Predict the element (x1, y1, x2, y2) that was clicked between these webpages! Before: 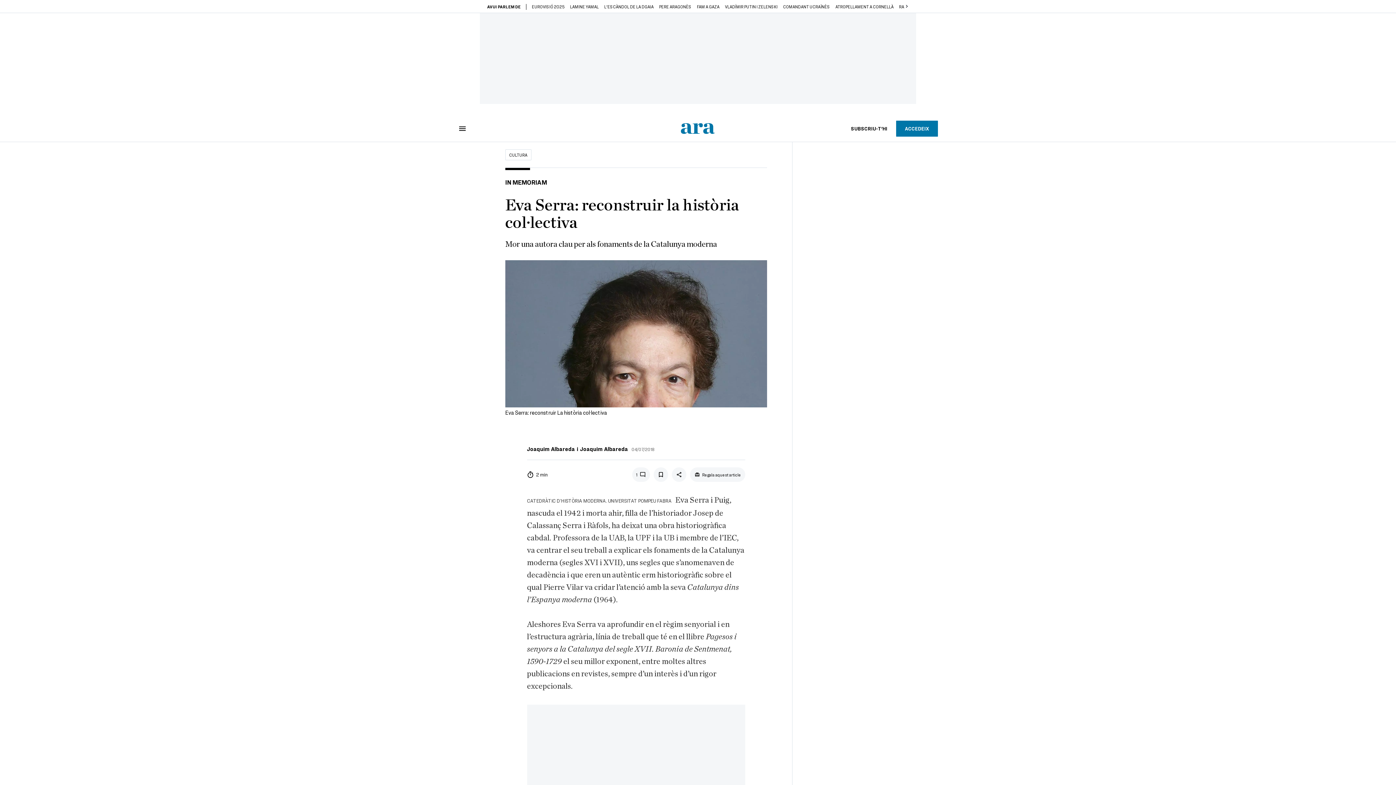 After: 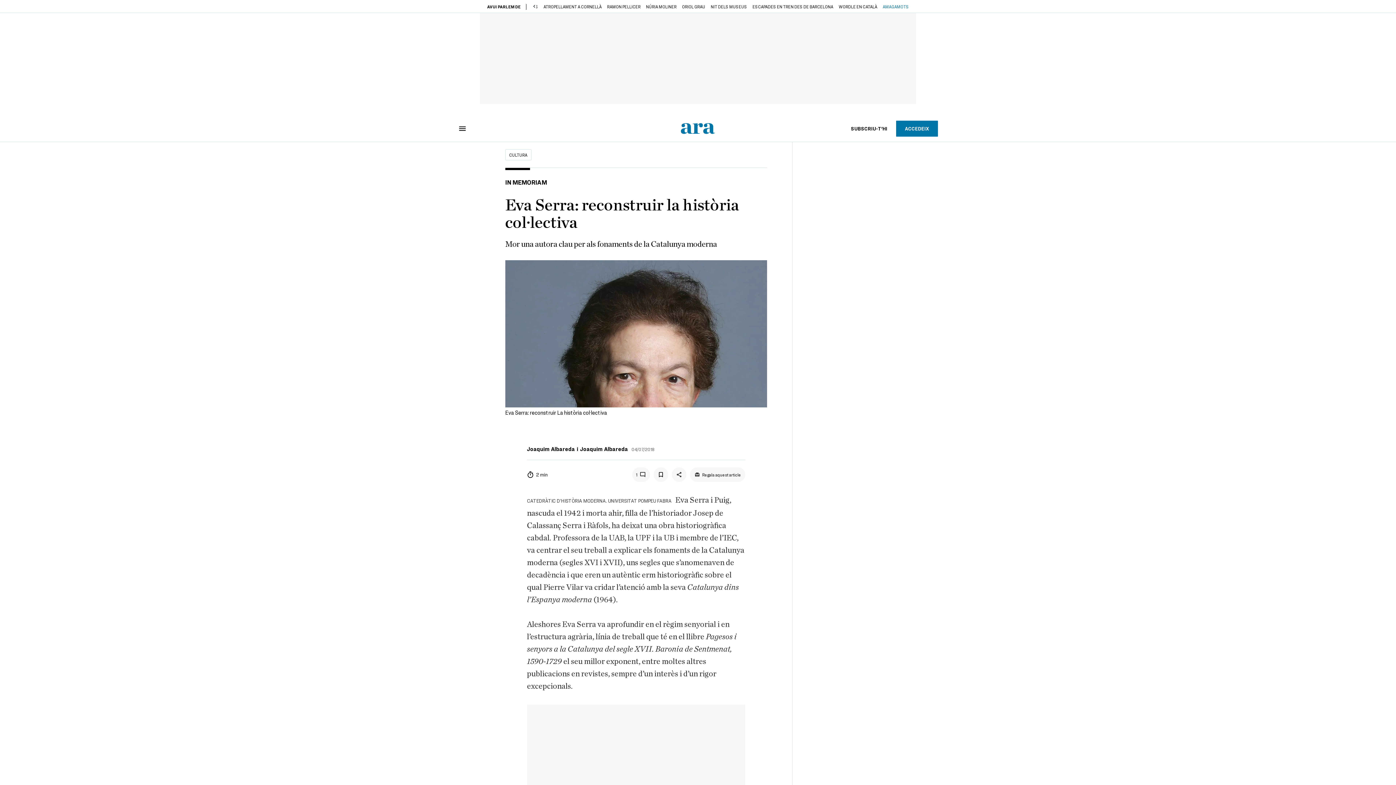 Action: label: Next slide bbox: (904, 4, 909, 8)